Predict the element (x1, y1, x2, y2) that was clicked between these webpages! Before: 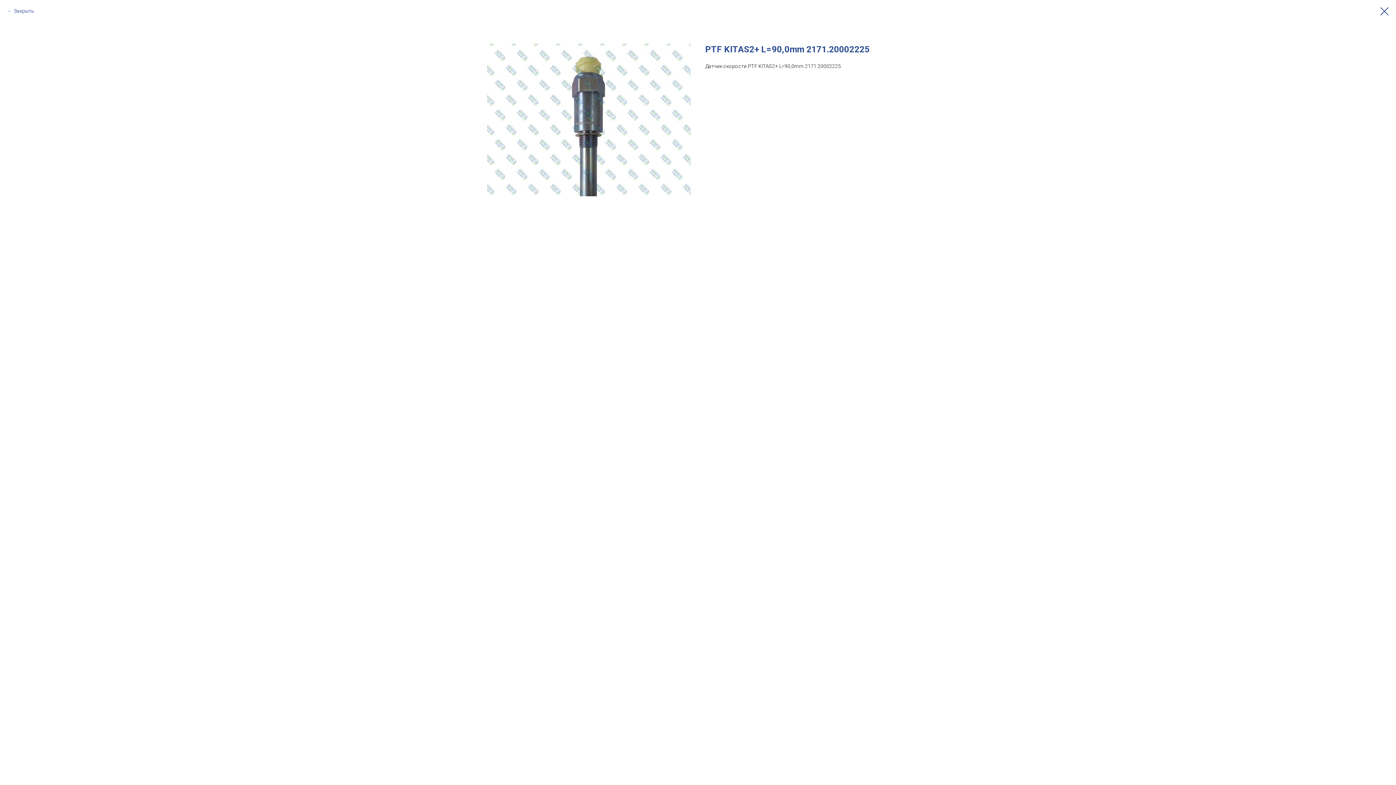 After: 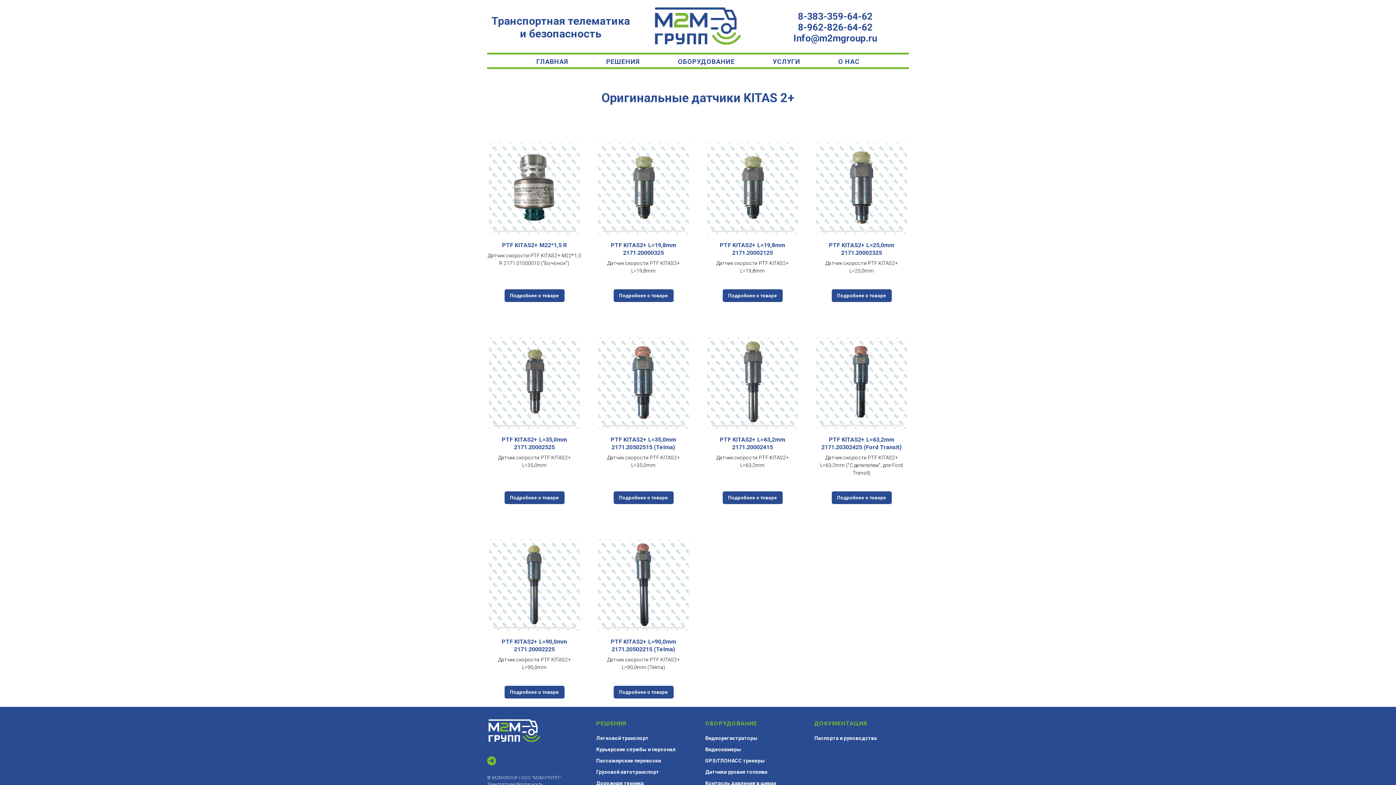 Action: bbox: (7, 7, 34, 14) label: Закрыть